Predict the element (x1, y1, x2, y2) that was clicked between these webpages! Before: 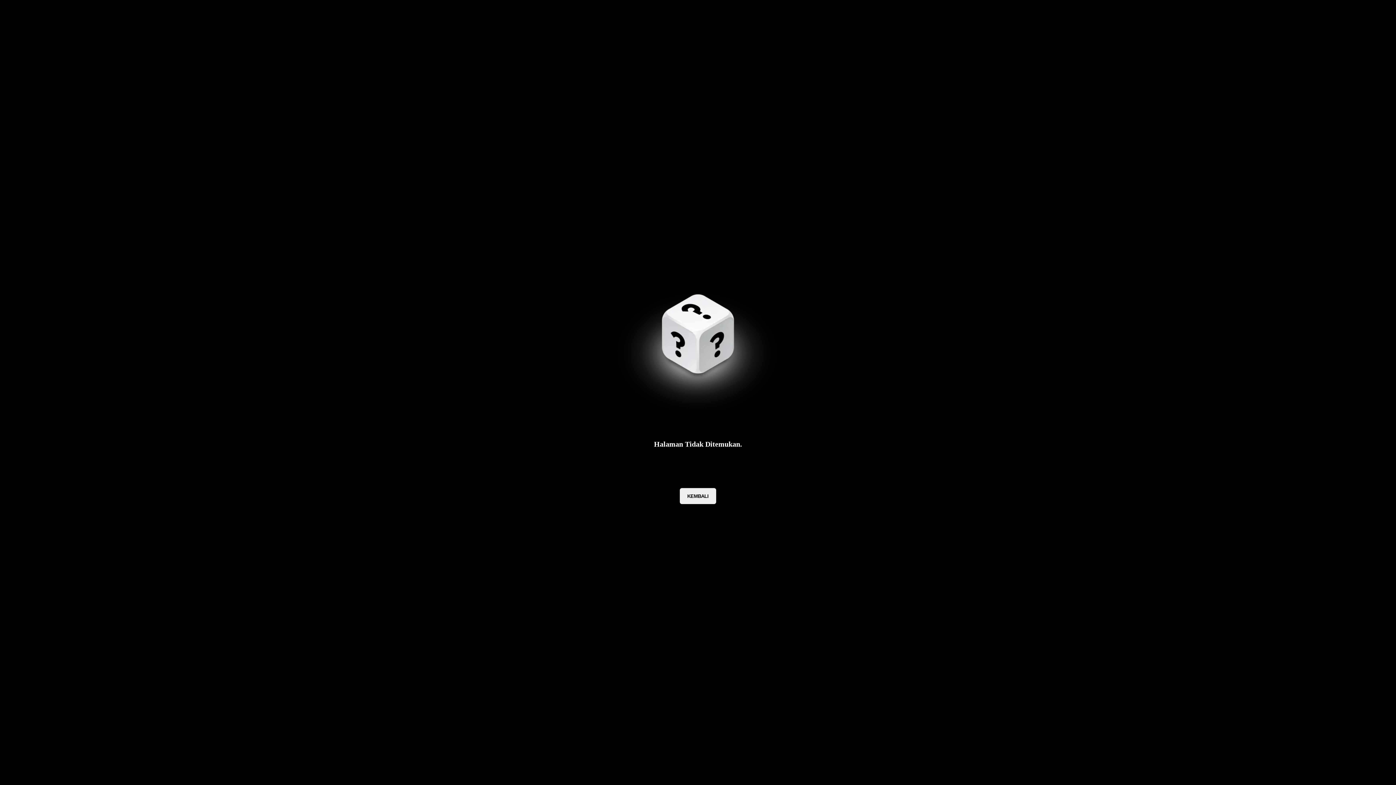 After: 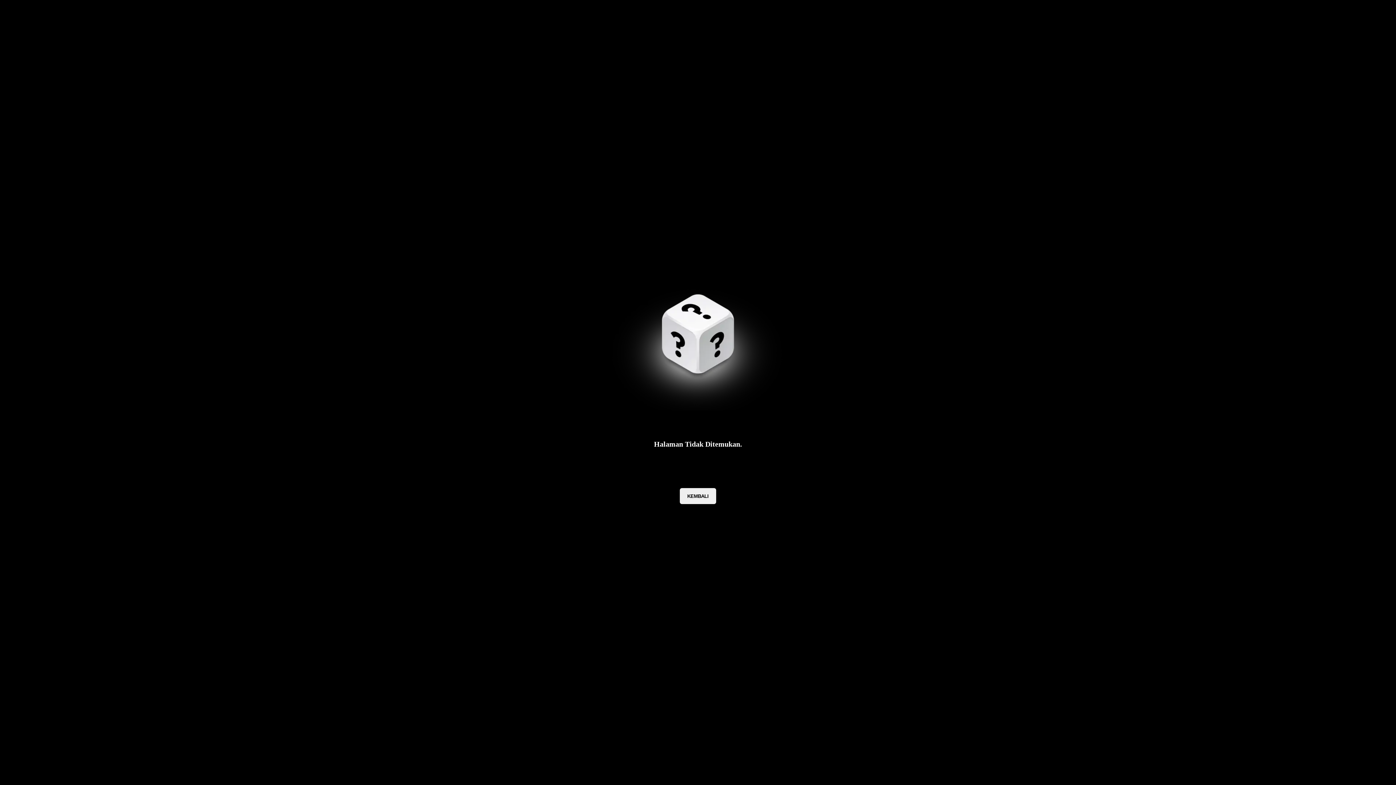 Action: label: KEMBALI bbox: (680, 488, 716, 504)